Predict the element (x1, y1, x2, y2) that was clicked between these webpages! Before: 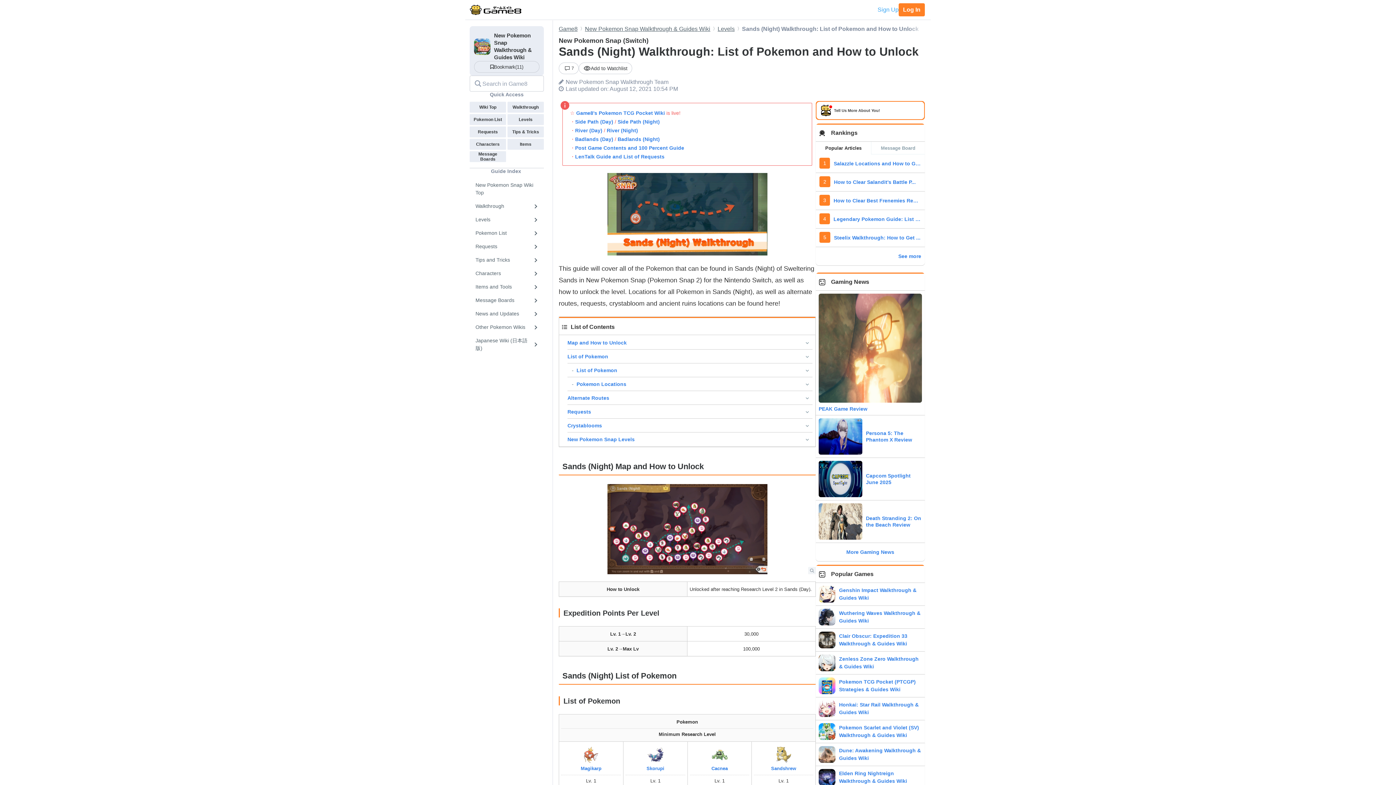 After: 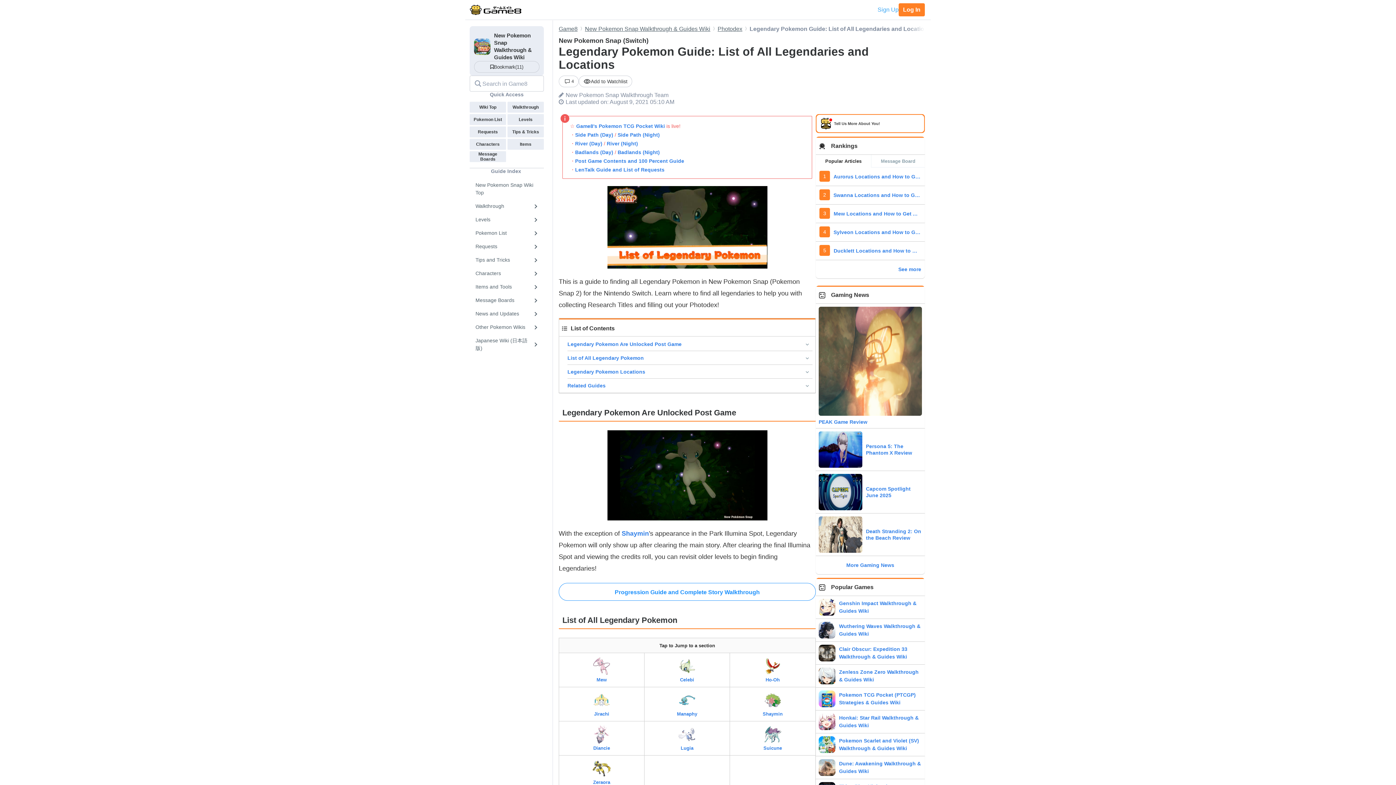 Action: bbox: (830, 212, 925, 225) label: Legendary Pokemon Guide: List of...